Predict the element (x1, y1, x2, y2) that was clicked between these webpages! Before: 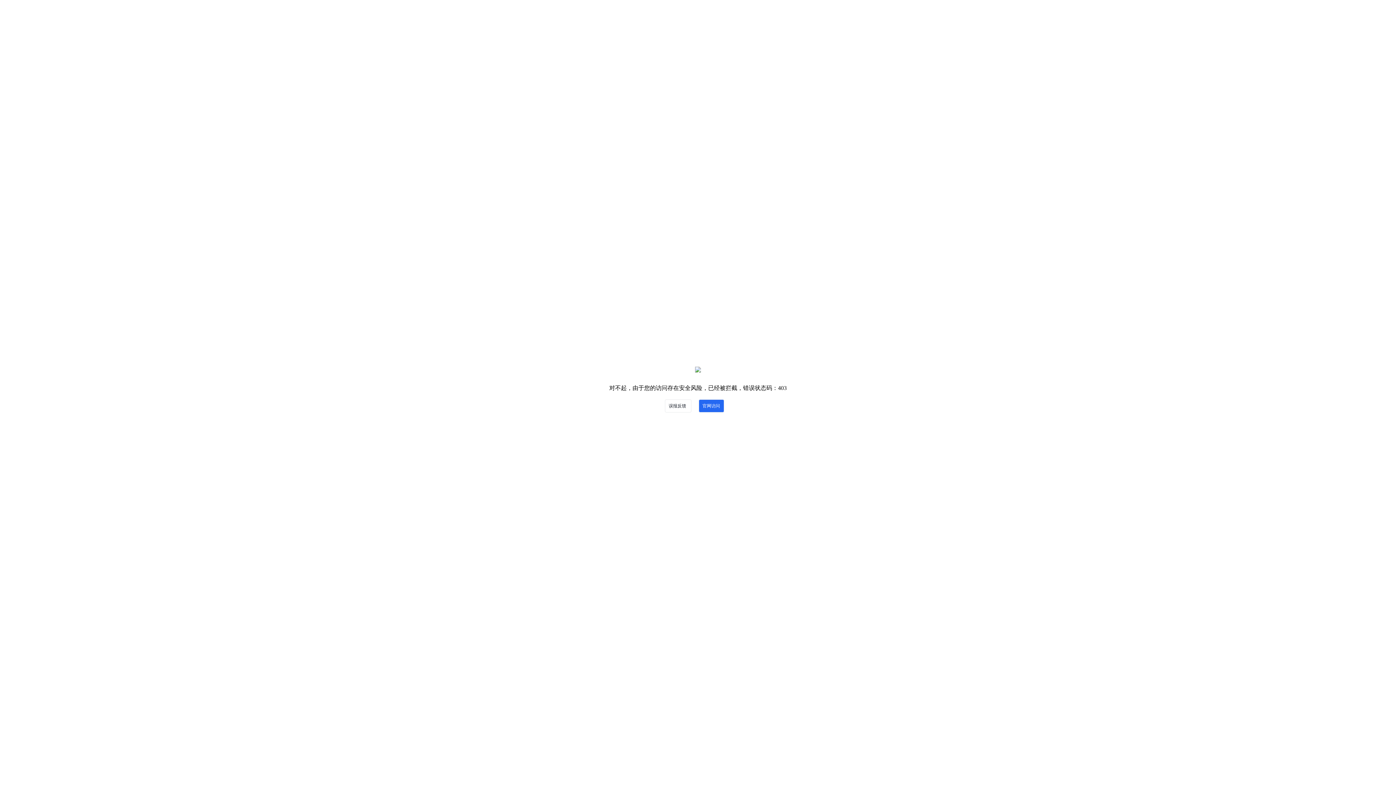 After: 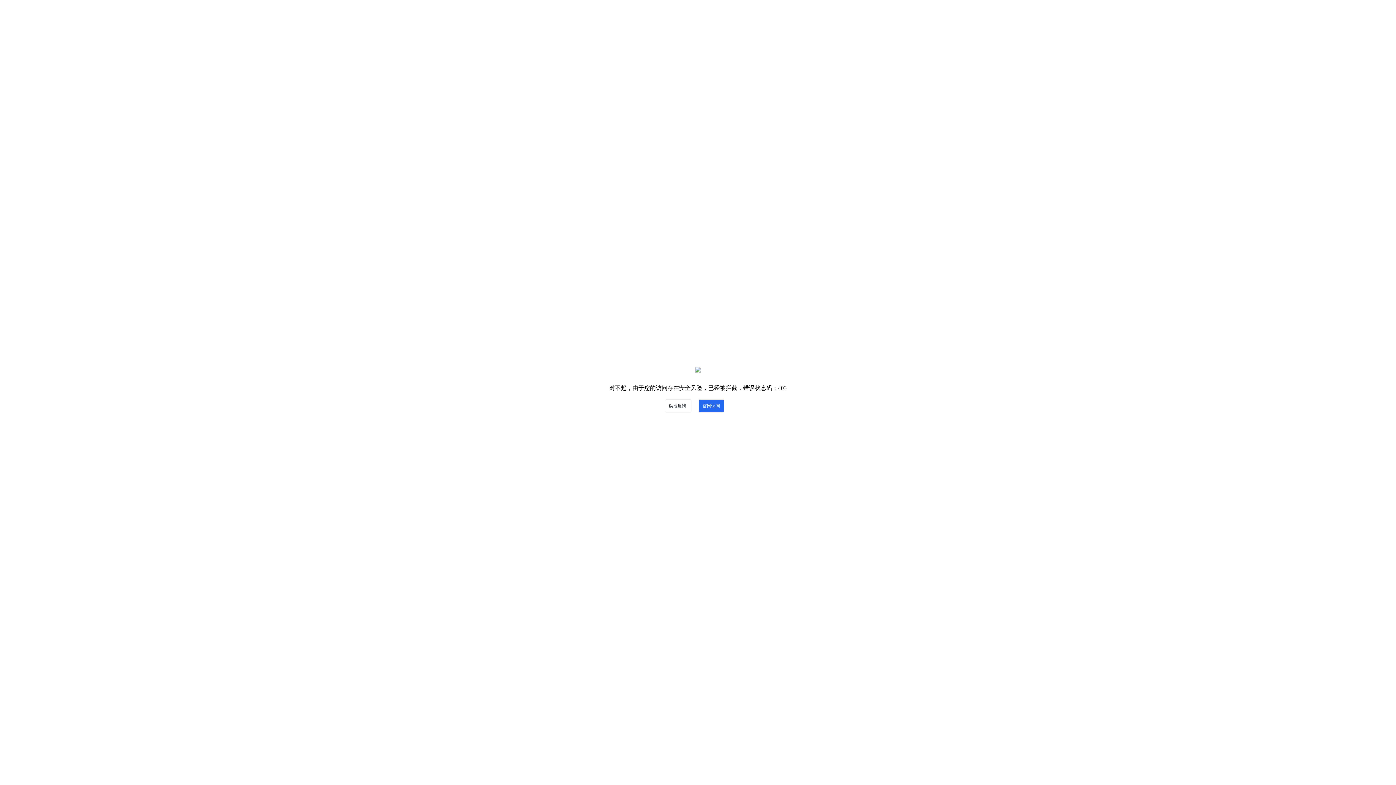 Action: label: 官网访问 bbox: (698, 399, 724, 412)